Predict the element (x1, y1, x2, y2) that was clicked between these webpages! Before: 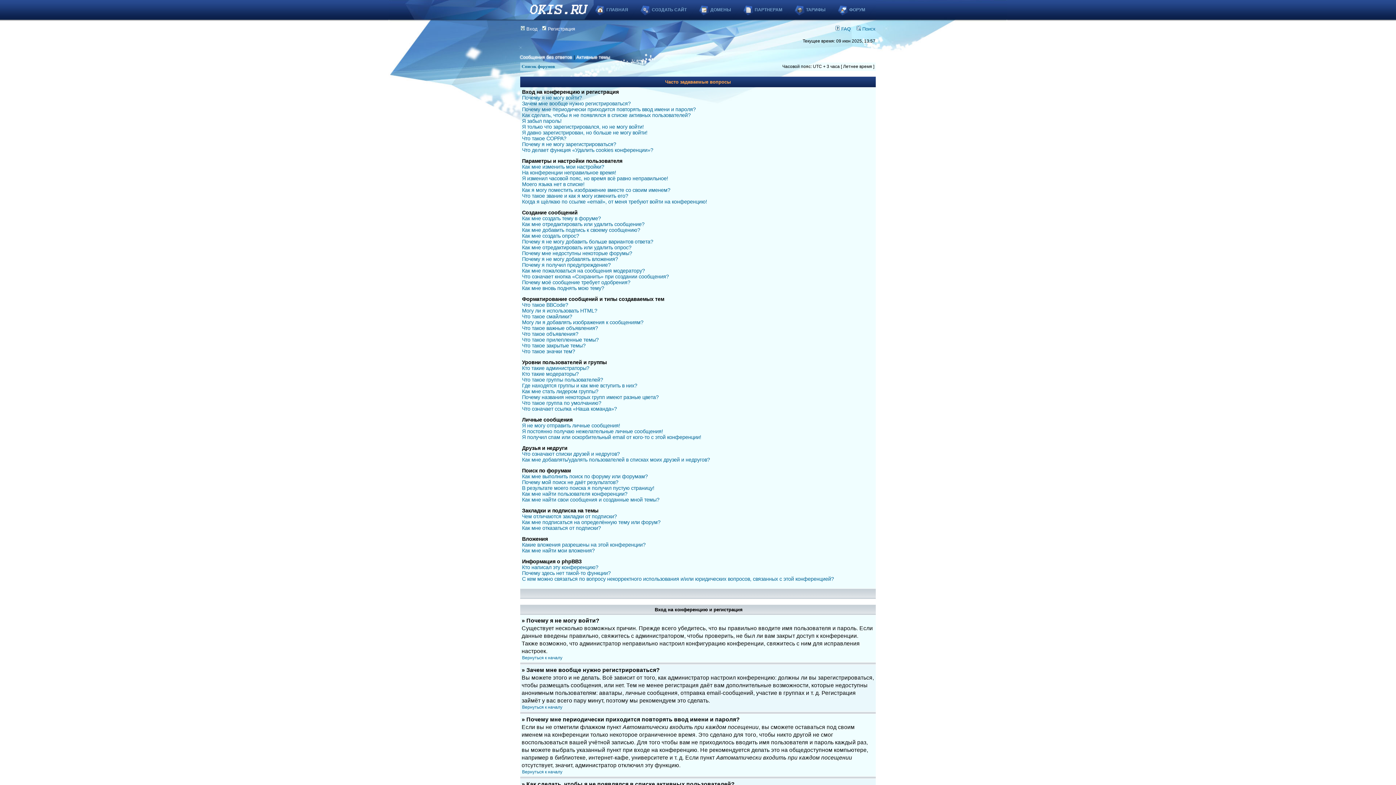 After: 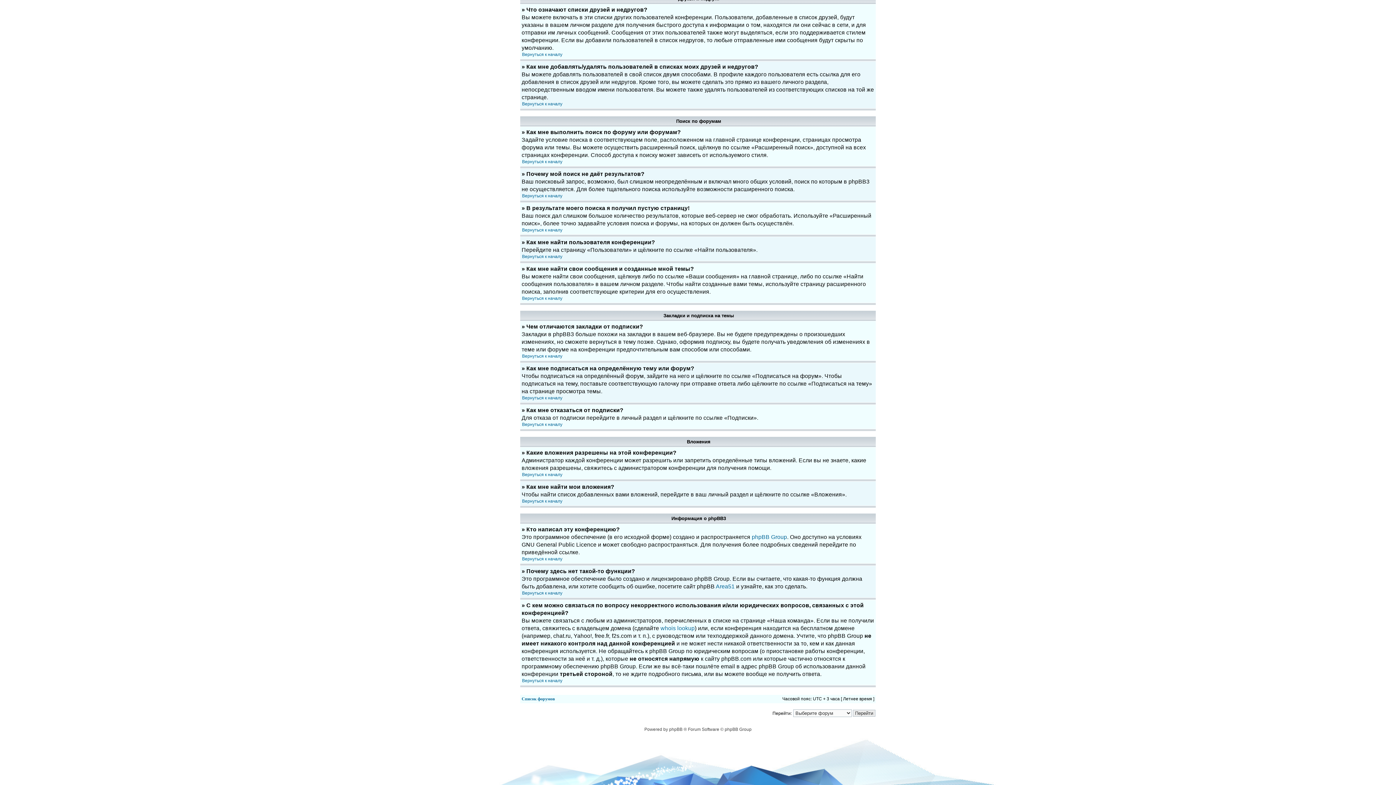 Action: label: Как мне найти свои сообщения и созданные мной темы? bbox: (522, 497, 659, 502)